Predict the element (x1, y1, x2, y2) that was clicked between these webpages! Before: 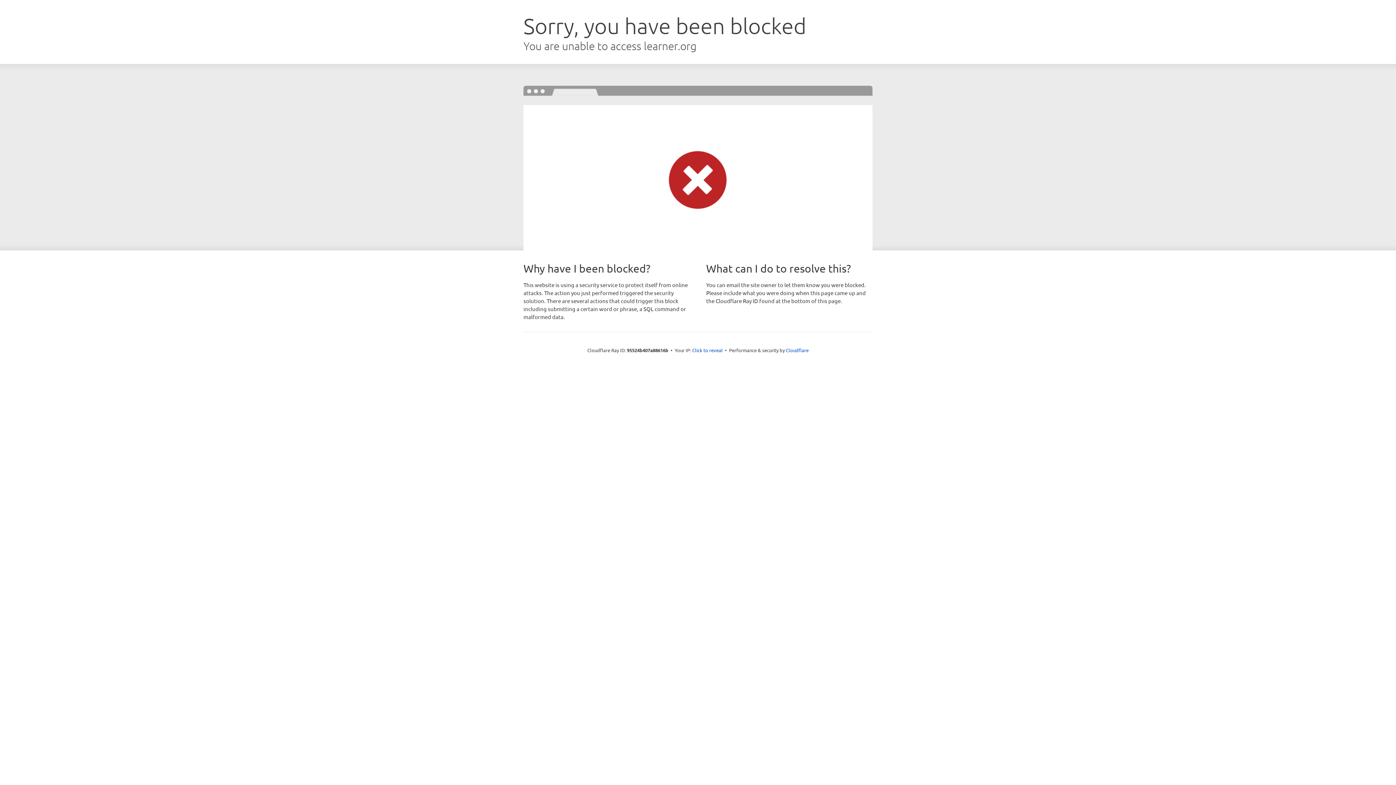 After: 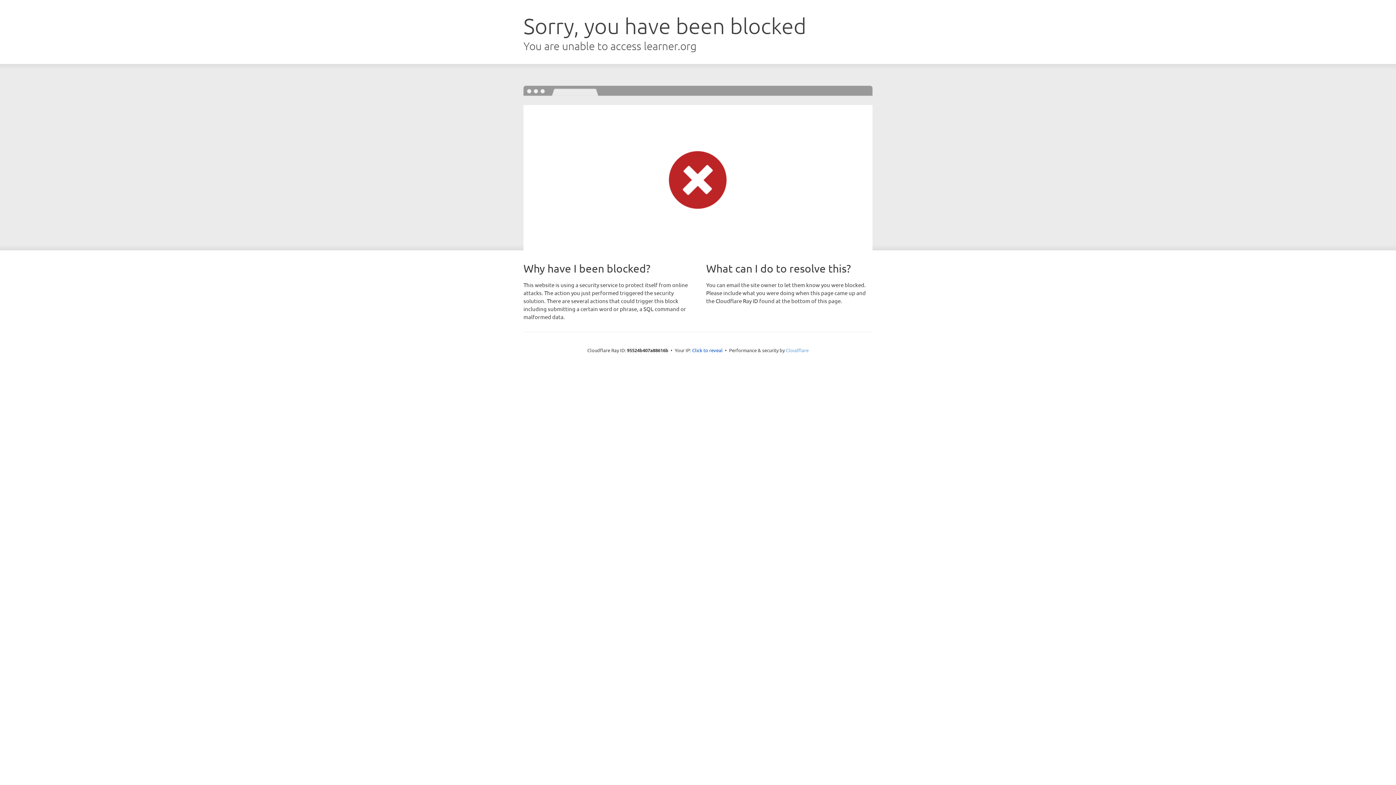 Action: label: Cloudflare bbox: (786, 347, 808, 353)